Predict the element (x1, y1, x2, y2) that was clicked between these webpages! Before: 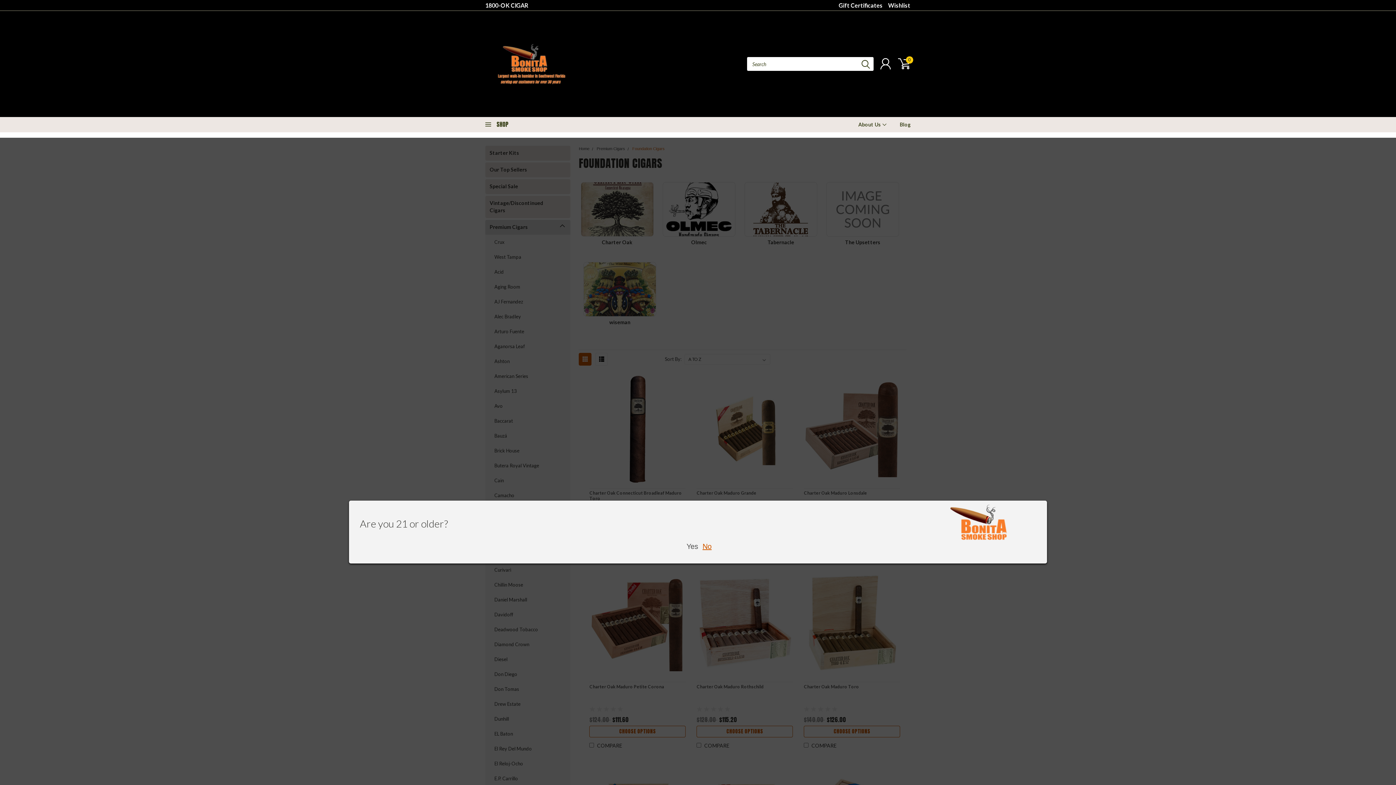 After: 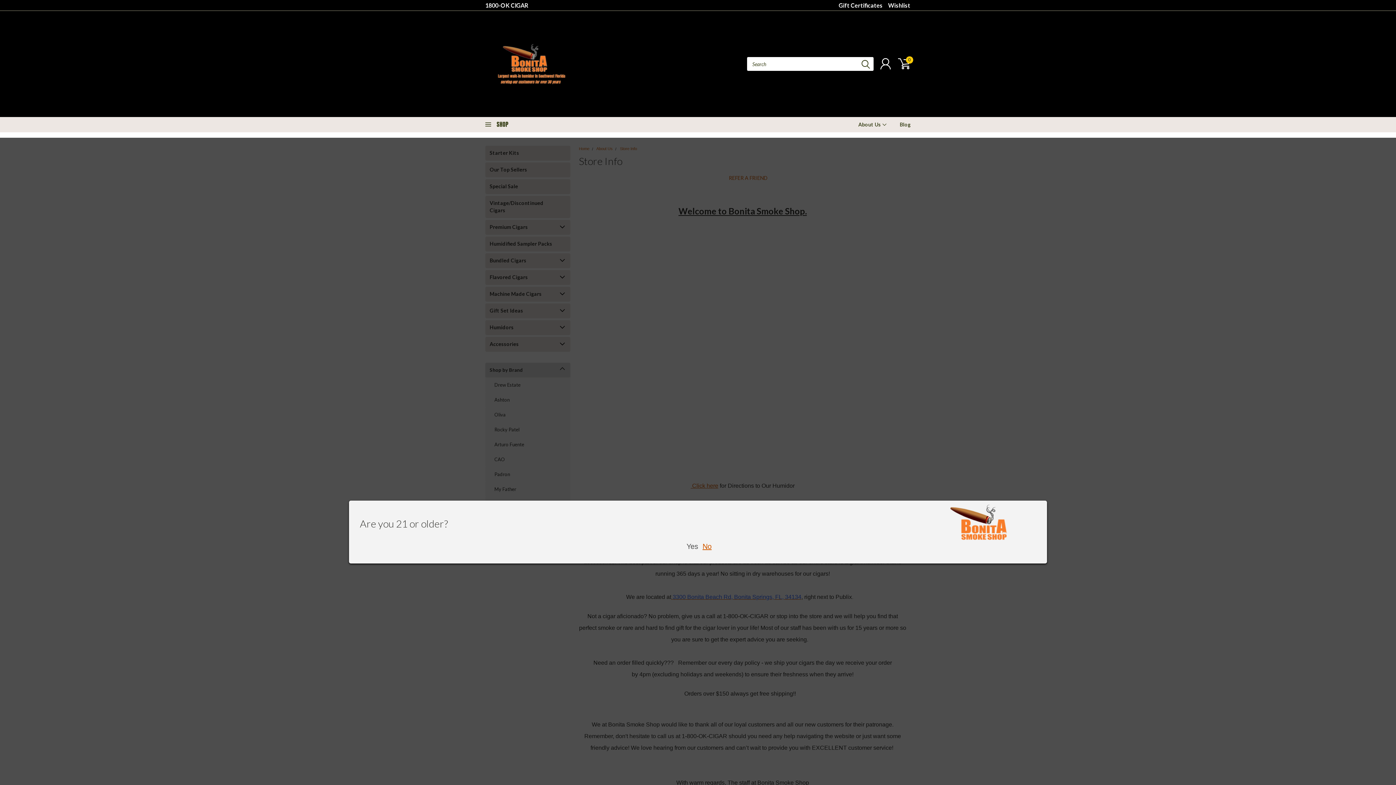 Action: label: About Us  bbox: (845, 117, 887, 132)